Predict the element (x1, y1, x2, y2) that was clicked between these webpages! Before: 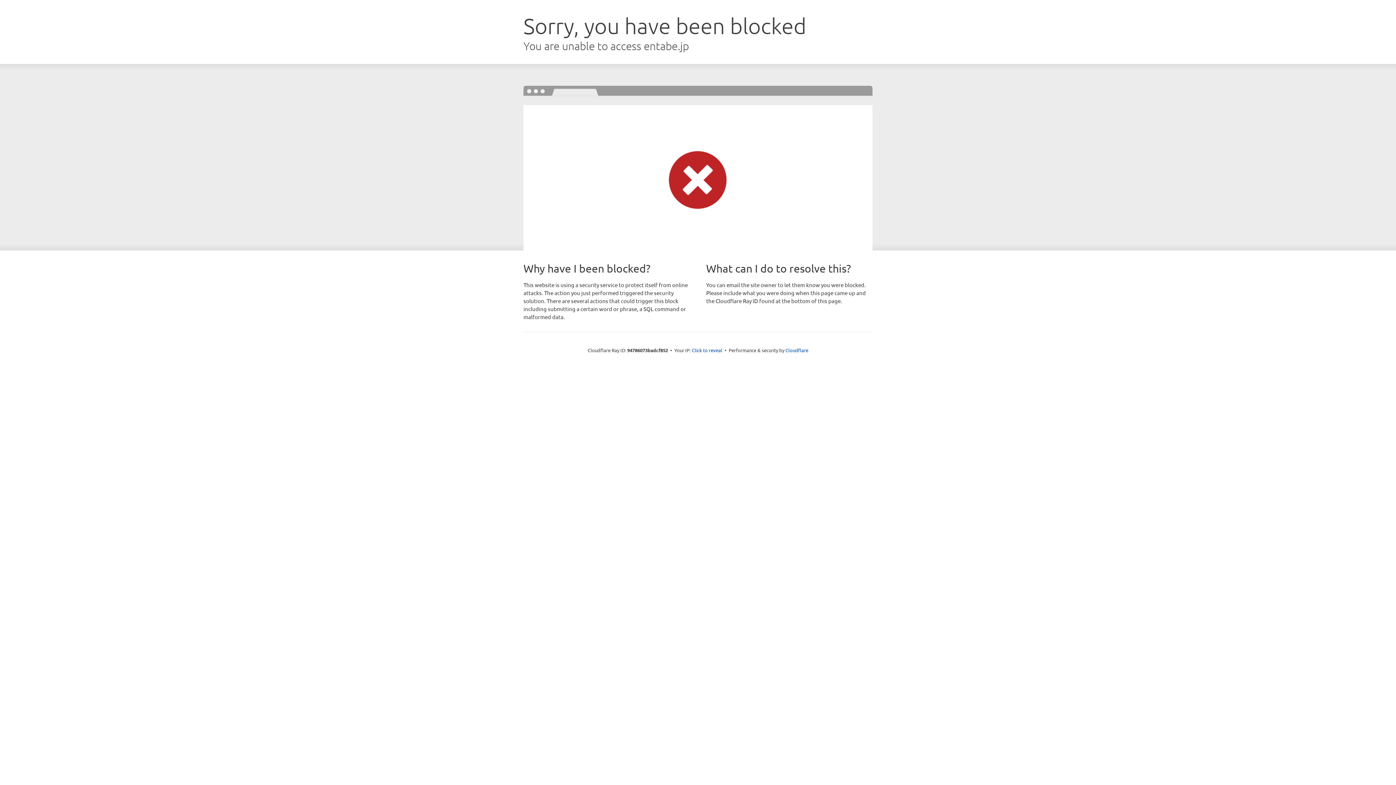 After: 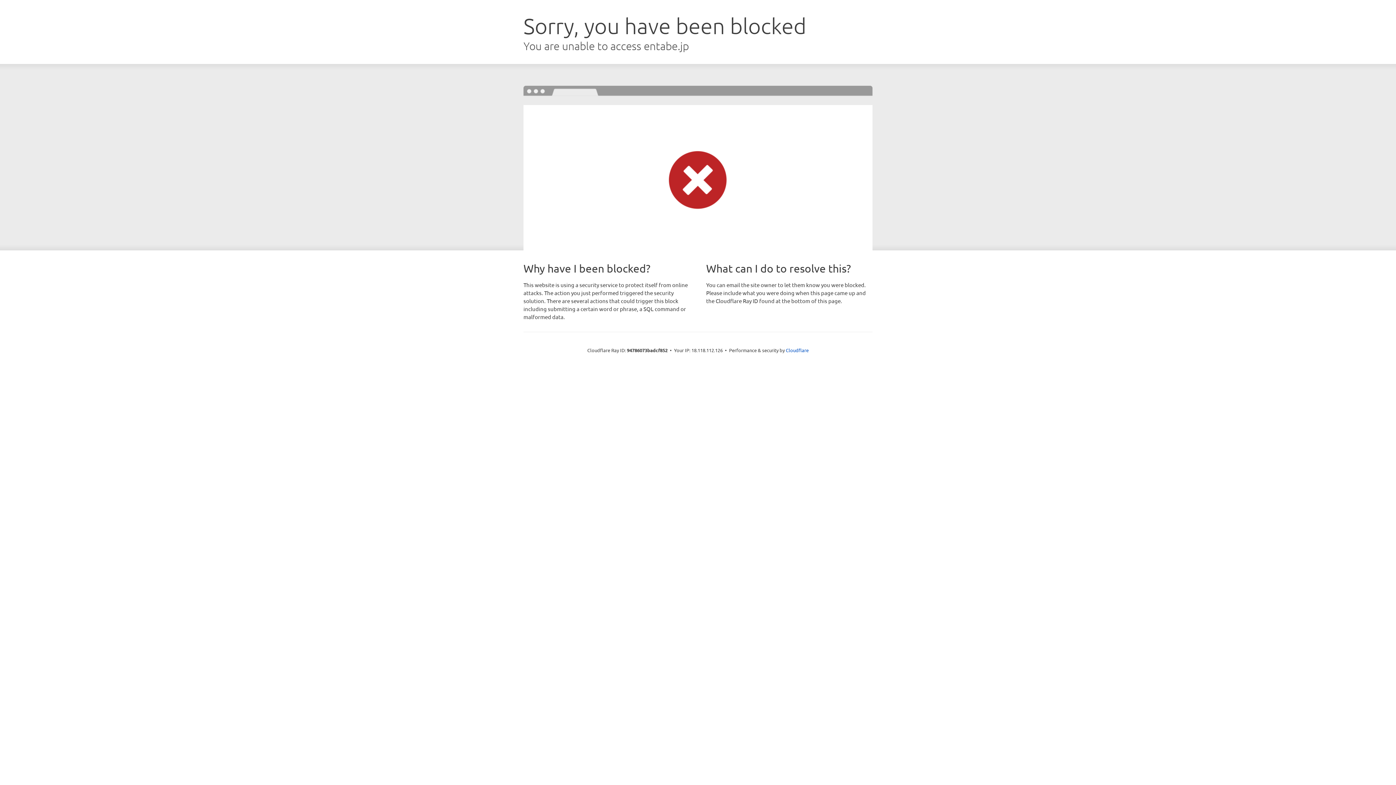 Action: label: Click to reveal bbox: (692, 346, 722, 353)